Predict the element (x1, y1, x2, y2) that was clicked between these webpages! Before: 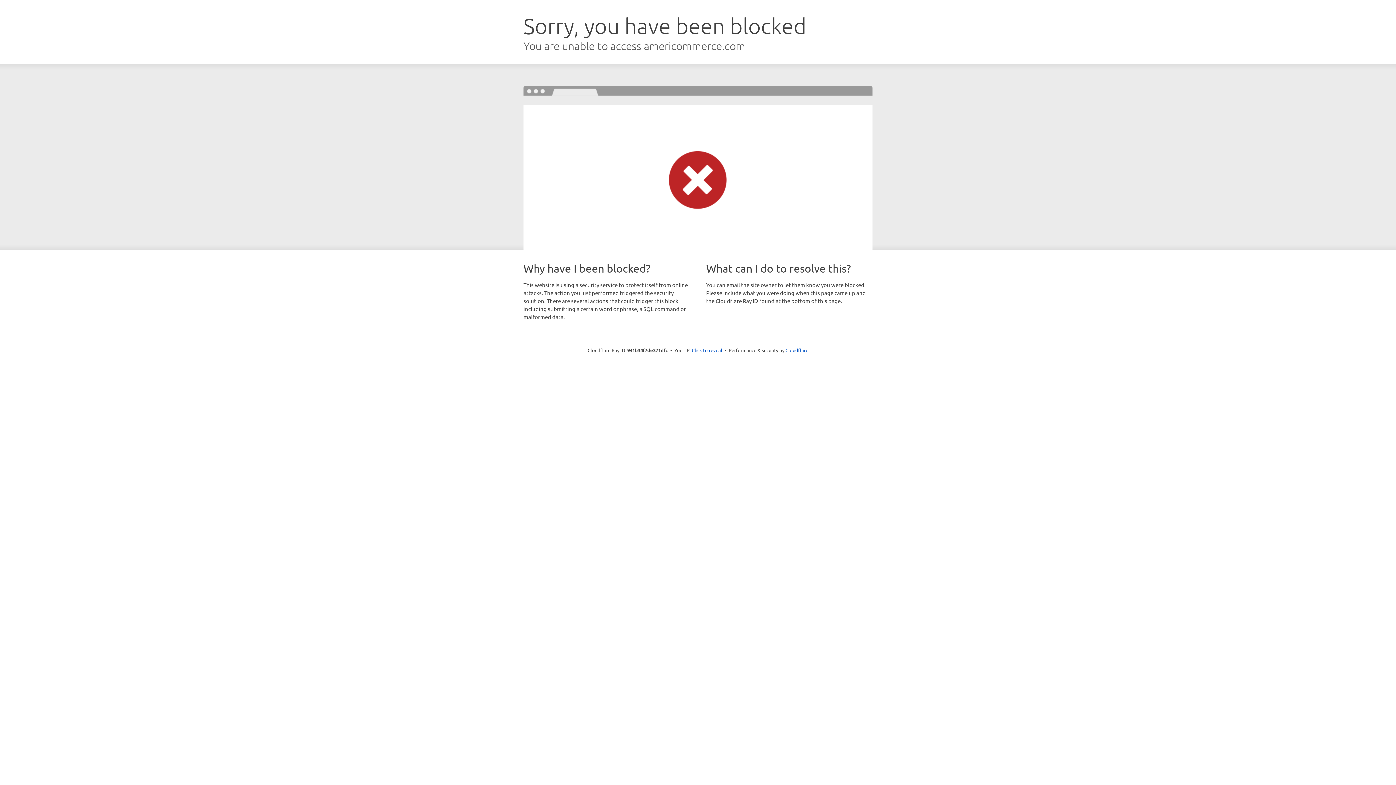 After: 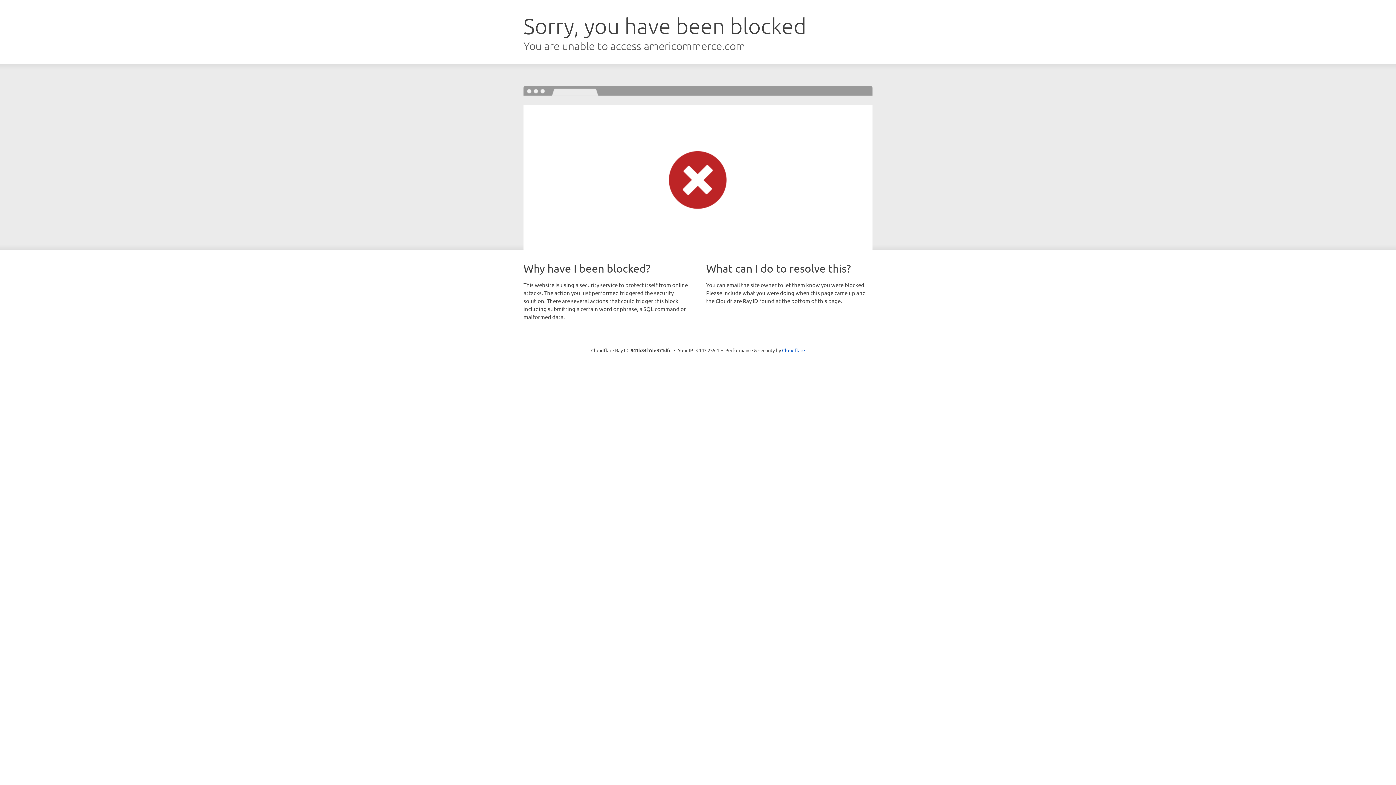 Action: label: Click to reveal bbox: (692, 346, 722, 353)